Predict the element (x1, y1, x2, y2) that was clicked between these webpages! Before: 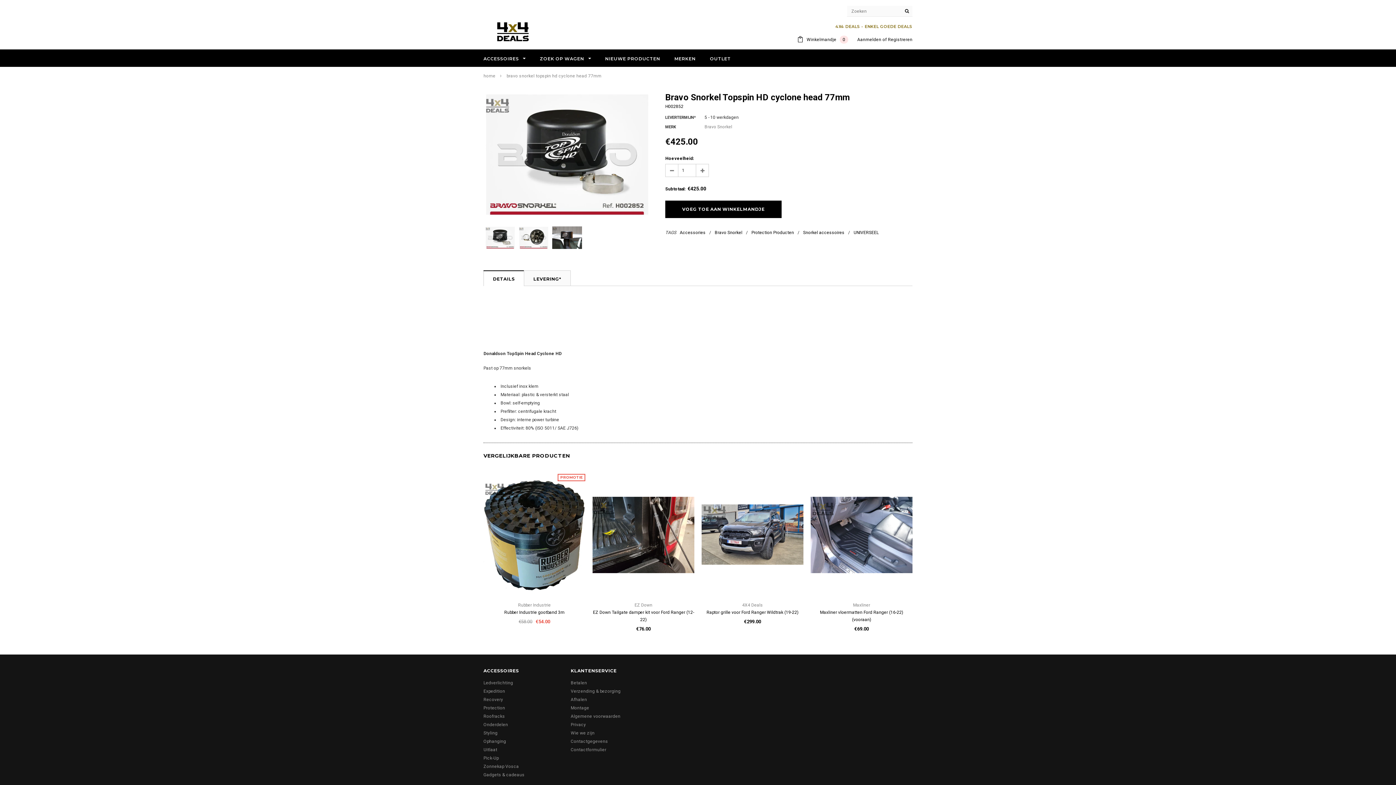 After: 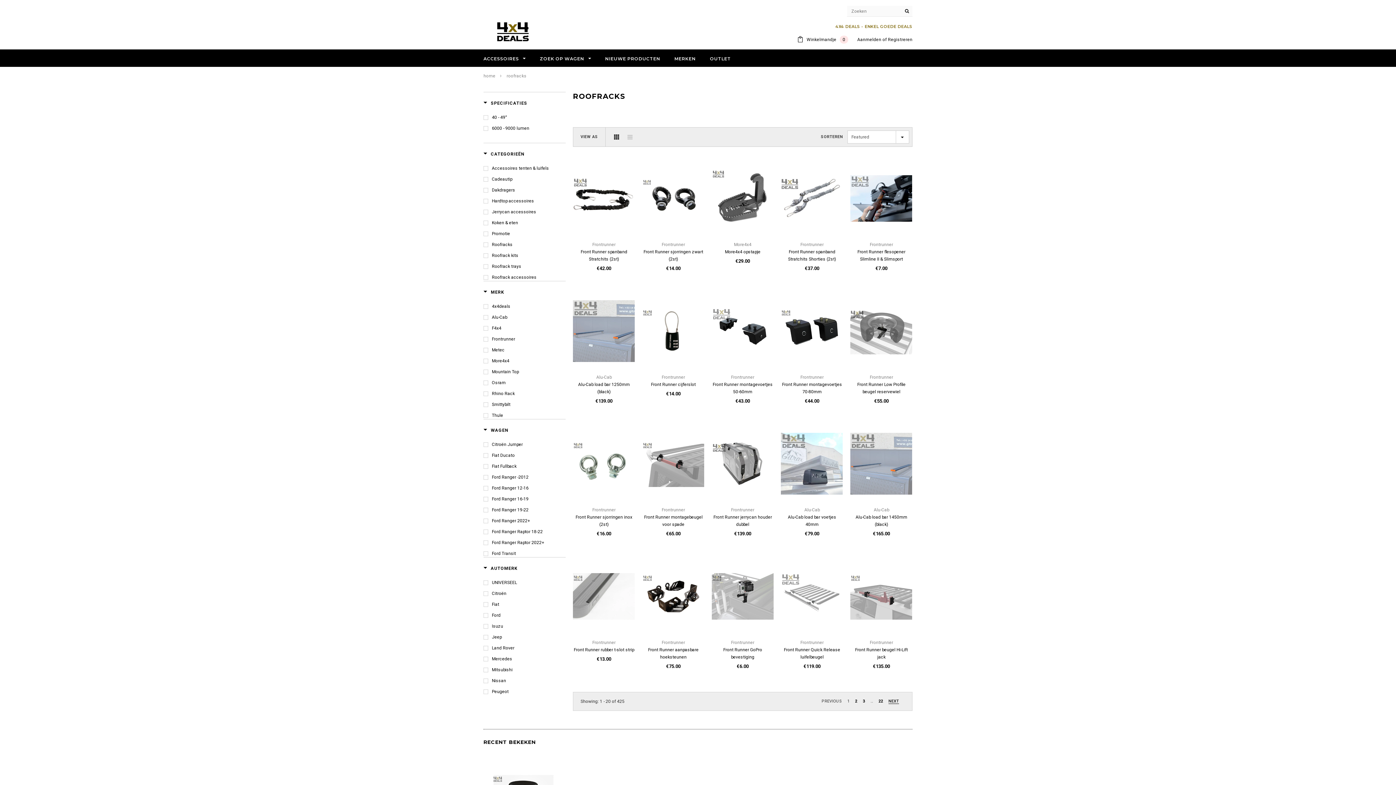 Action: label: Roofracks bbox: (483, 714, 505, 719)